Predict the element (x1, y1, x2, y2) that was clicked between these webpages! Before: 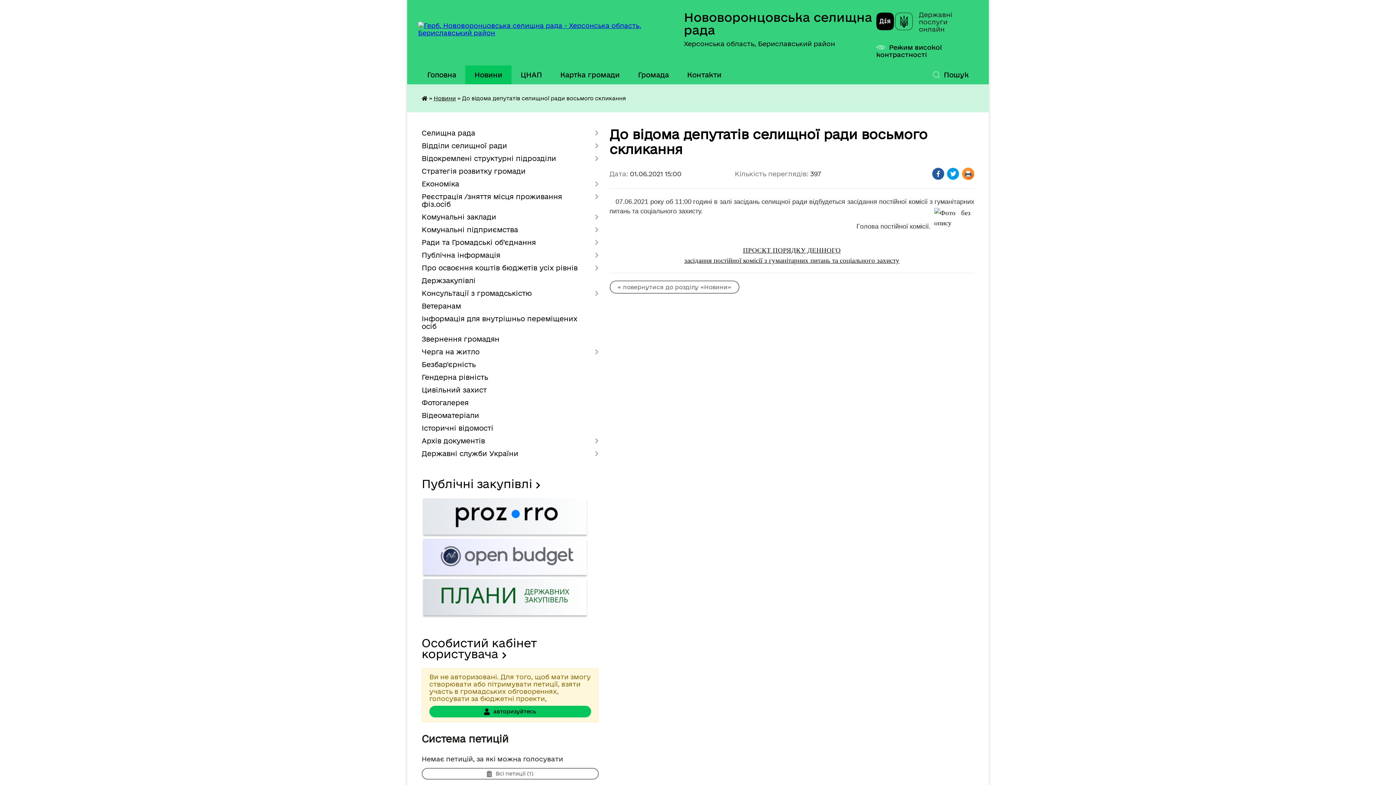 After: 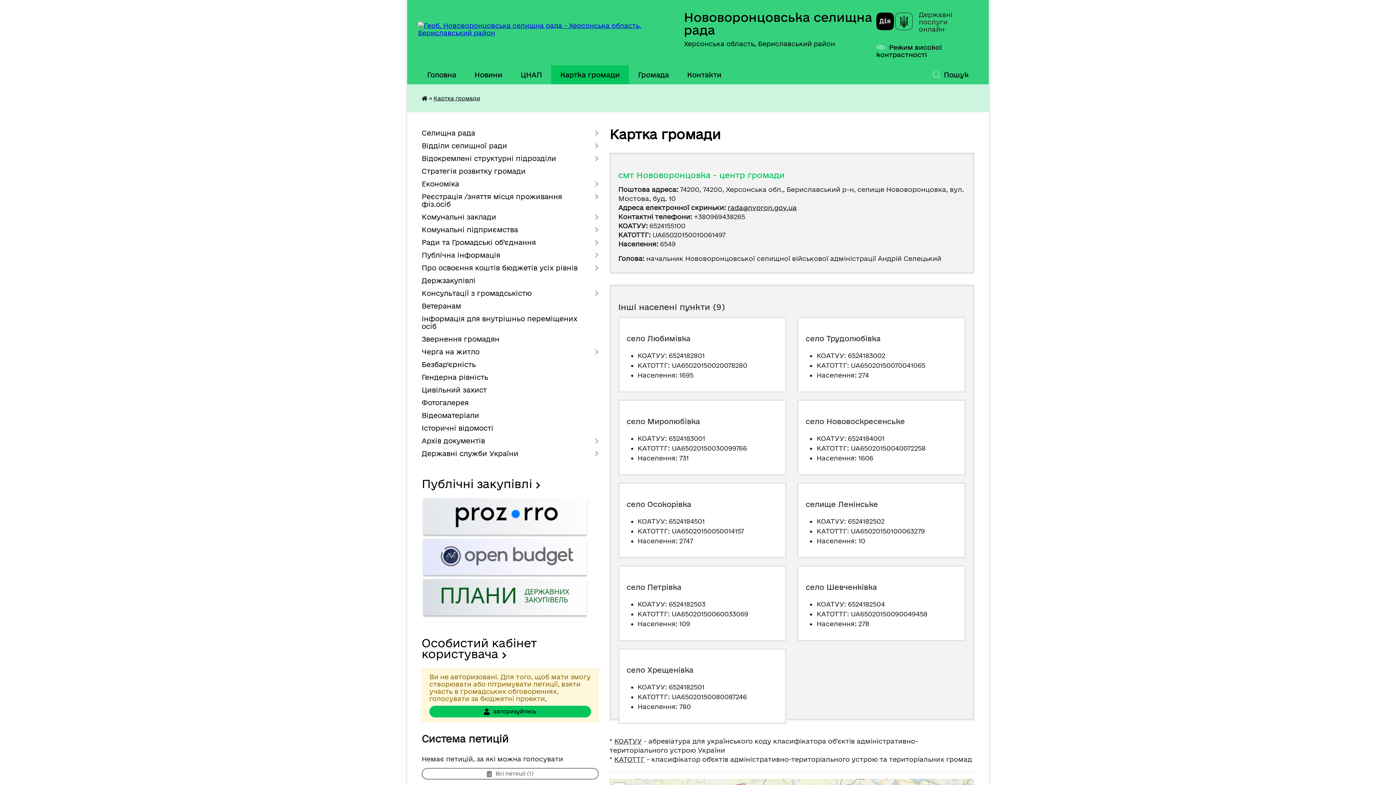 Action: label: Картка громади bbox: (551, 65, 629, 84)